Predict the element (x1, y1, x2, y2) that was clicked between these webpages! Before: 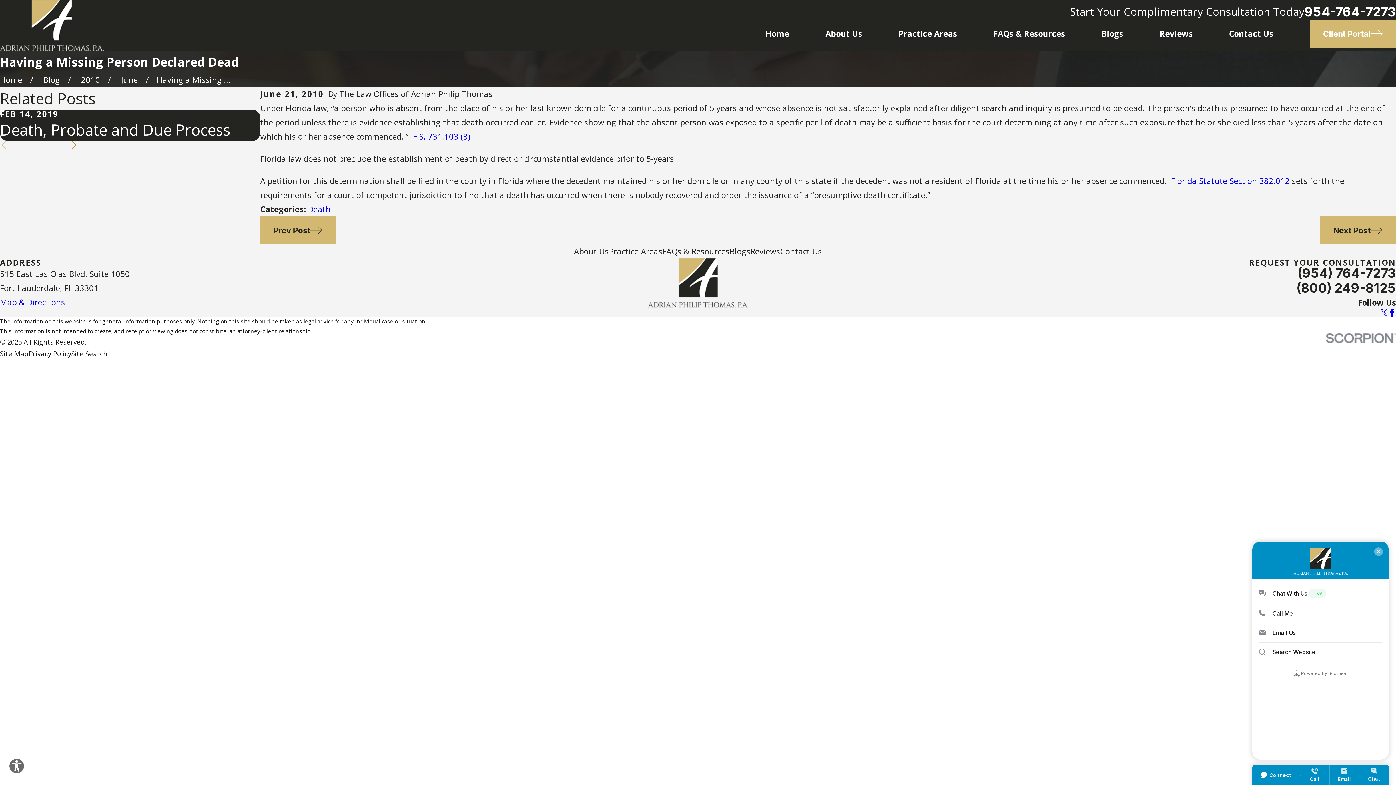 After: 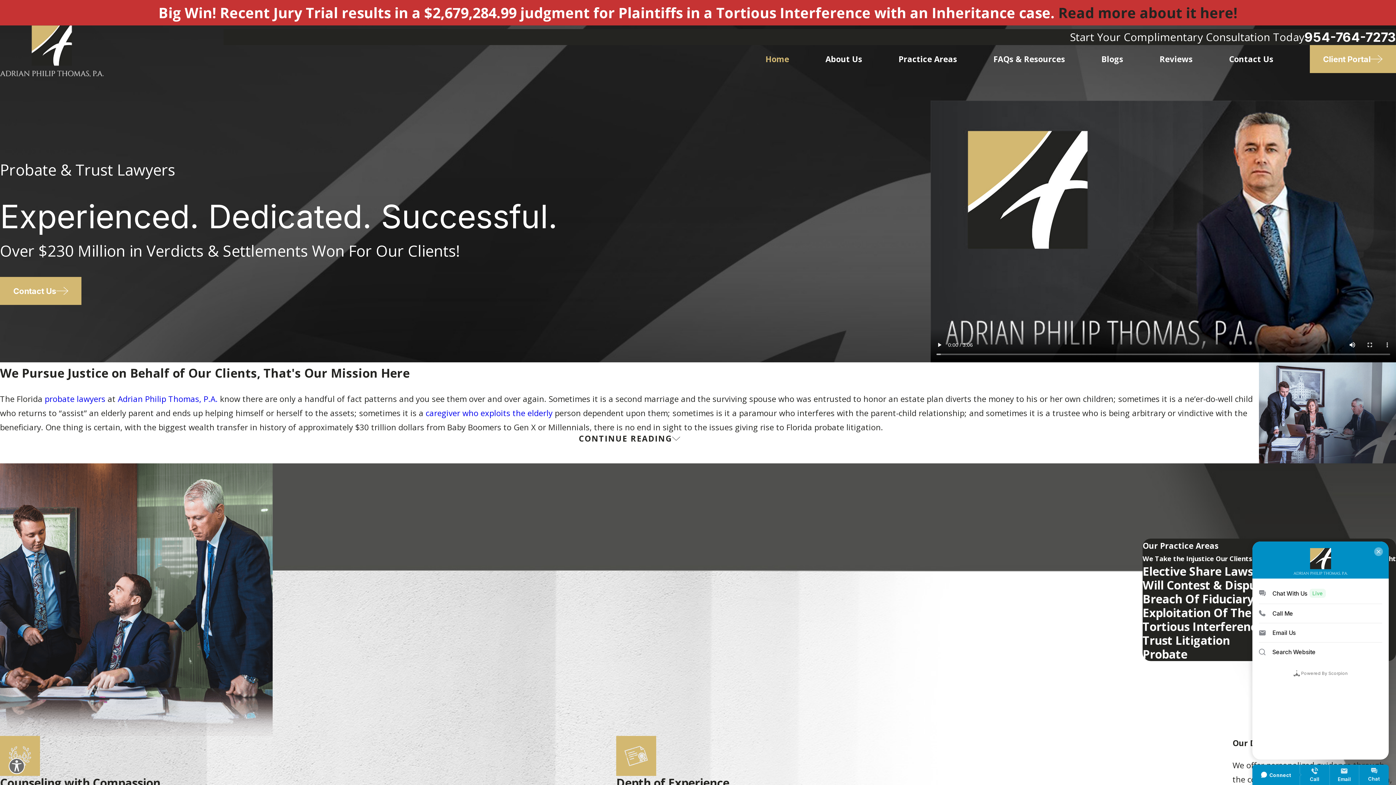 Action: label: Go Home bbox: (0, 74, 22, 85)